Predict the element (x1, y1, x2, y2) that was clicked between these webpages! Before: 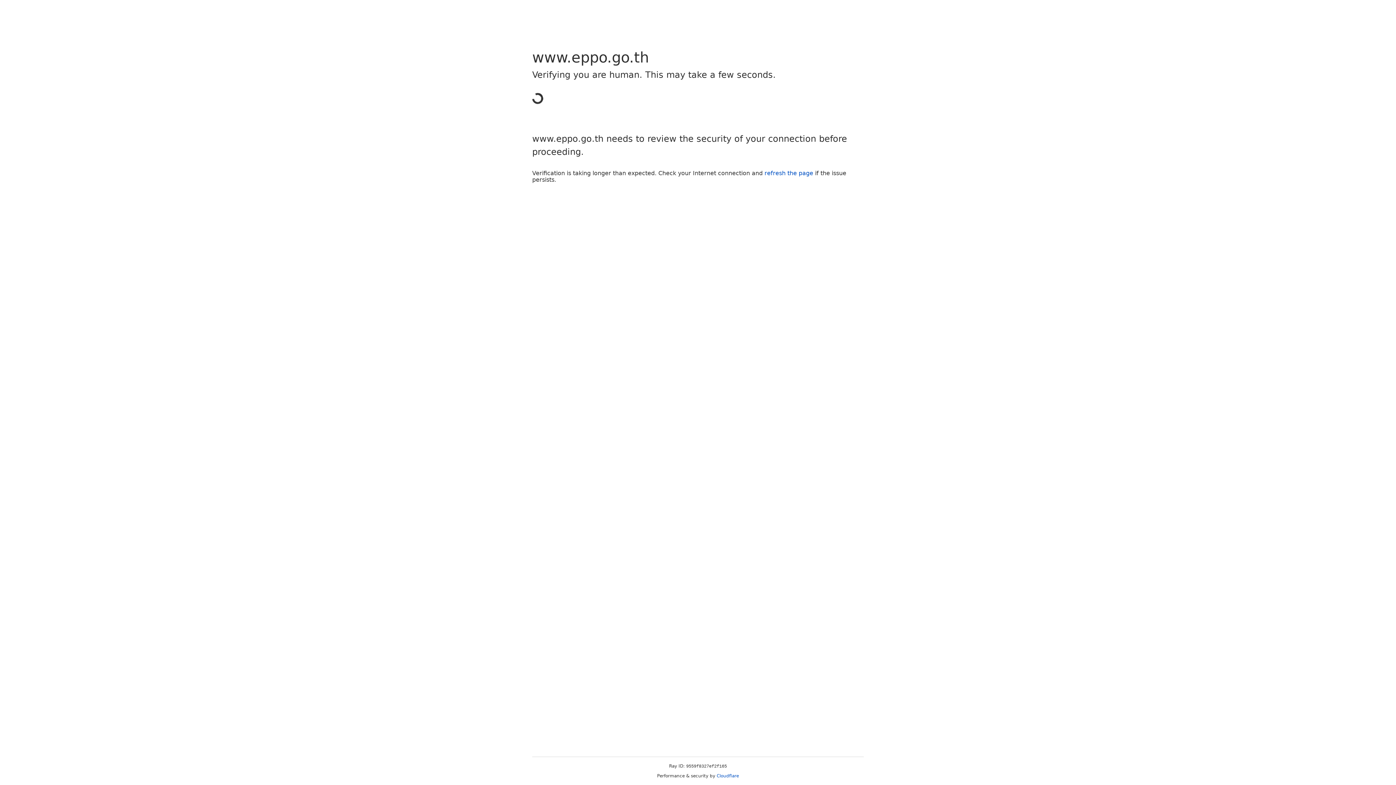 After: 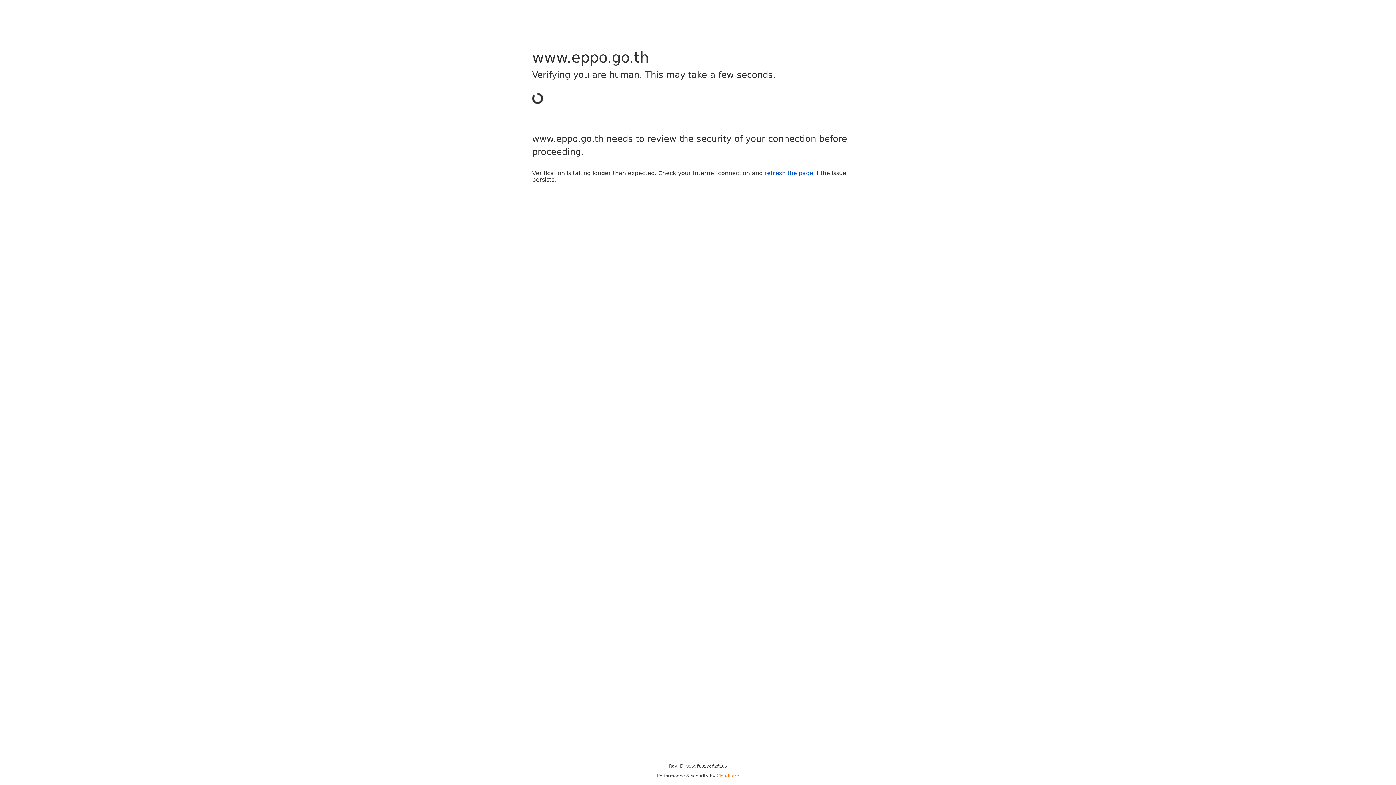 Action: bbox: (716, 773, 739, 778) label: Cloudflare